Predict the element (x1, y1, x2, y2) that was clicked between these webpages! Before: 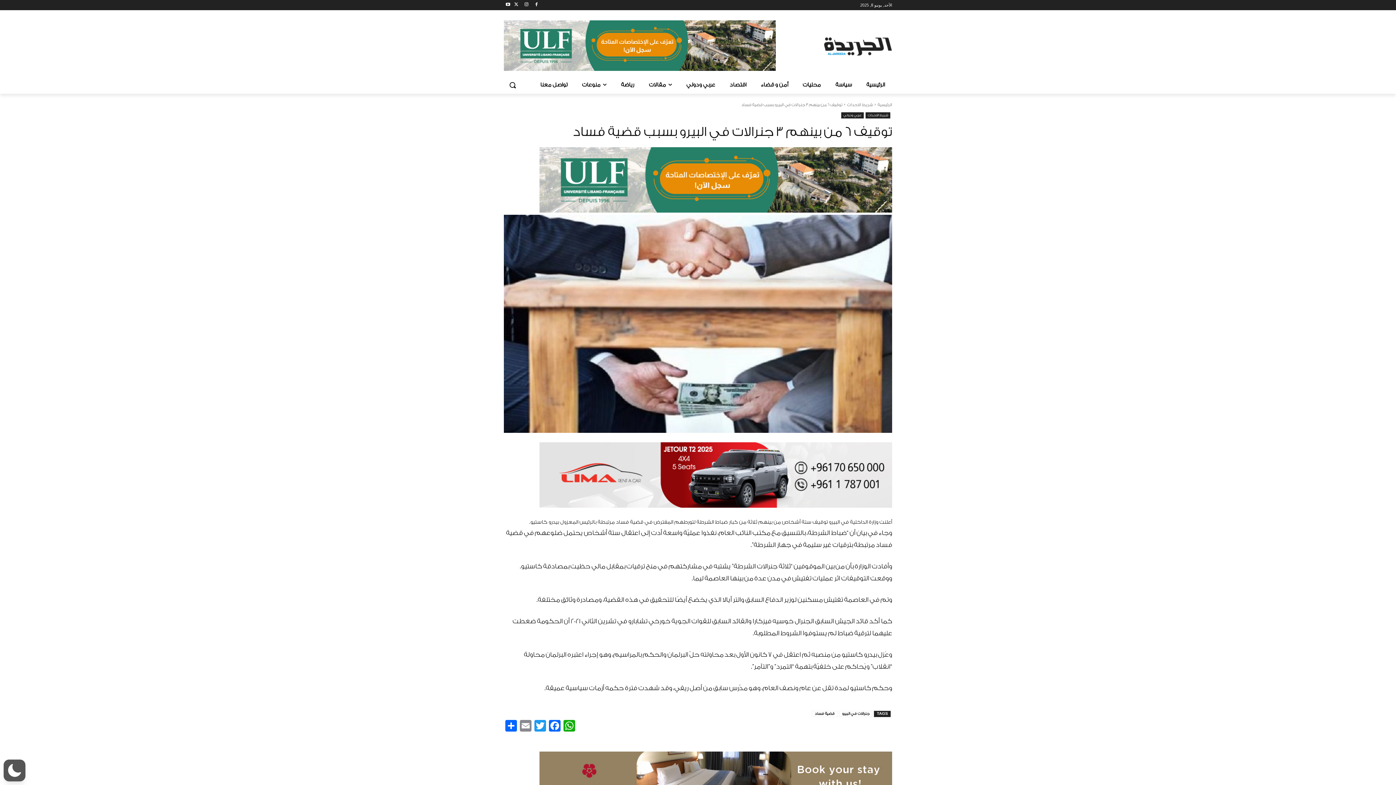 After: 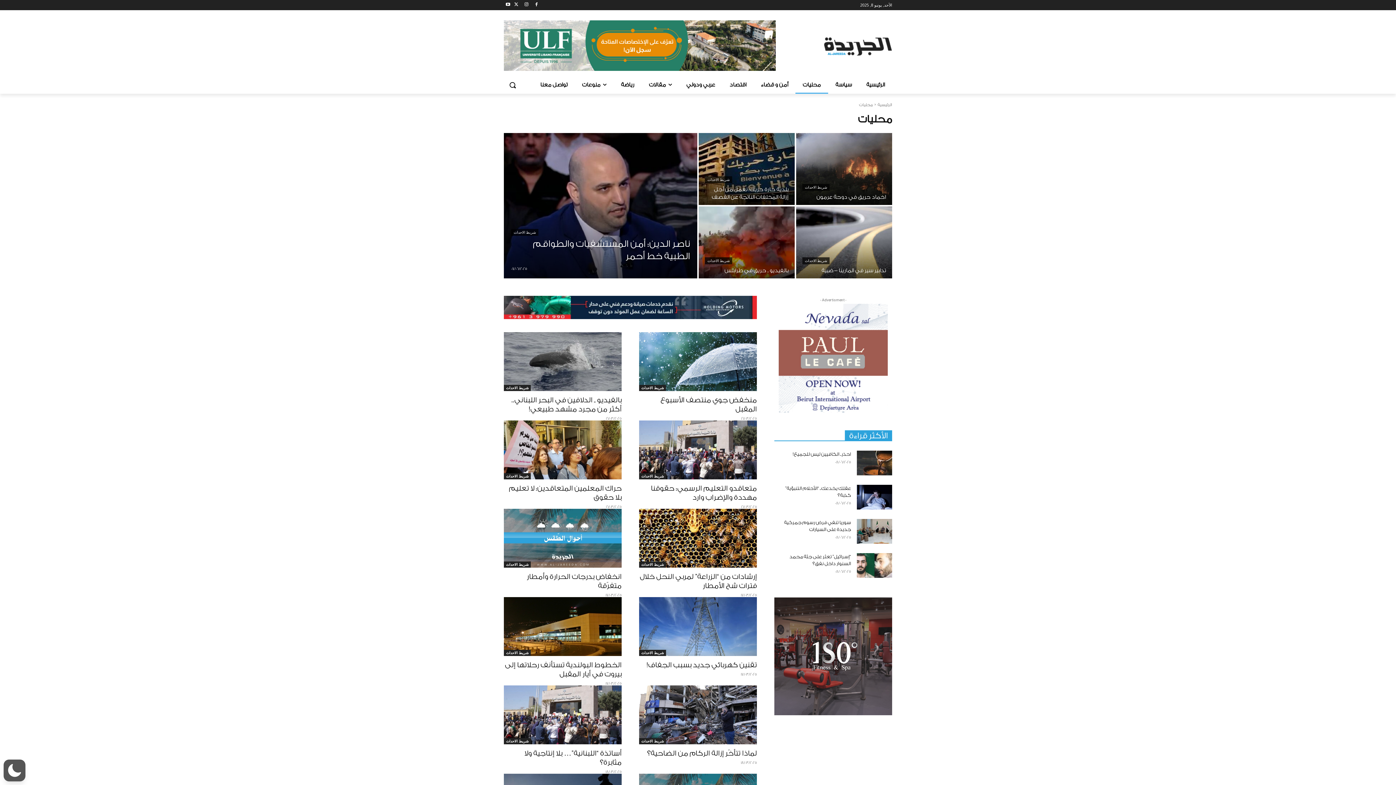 Action: label: محليات bbox: (795, 76, 828, 93)